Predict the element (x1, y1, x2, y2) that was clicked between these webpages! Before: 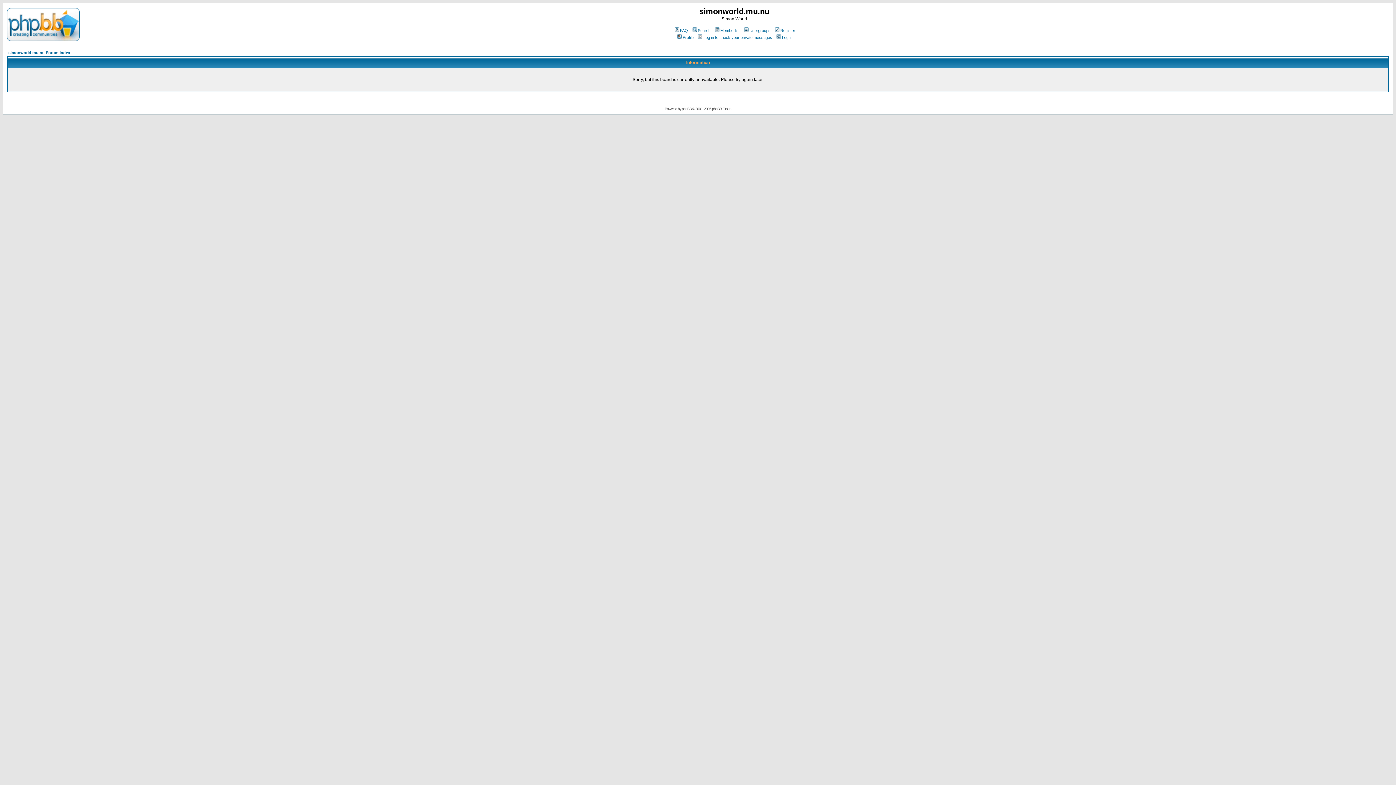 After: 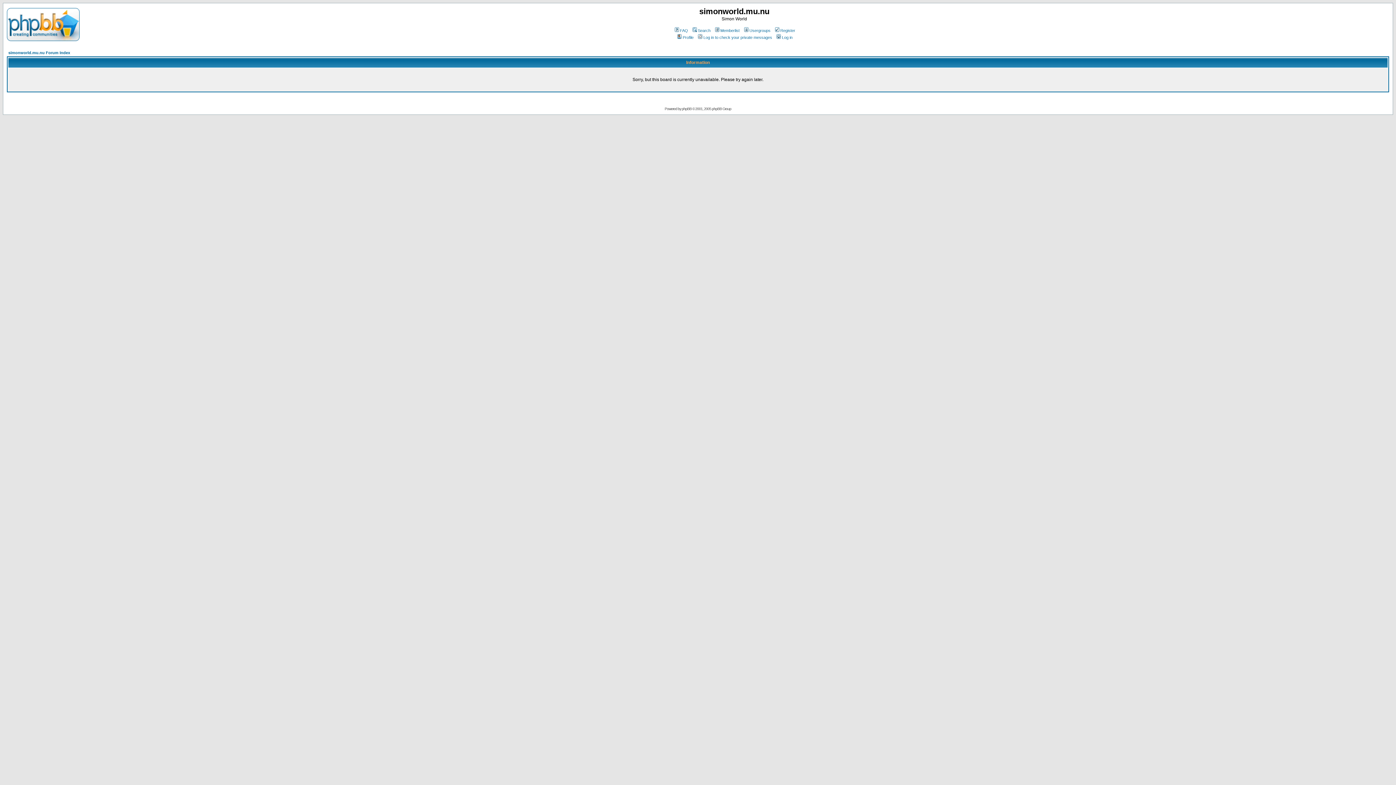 Action: bbox: (743, 28, 770, 32) label: Usergroups